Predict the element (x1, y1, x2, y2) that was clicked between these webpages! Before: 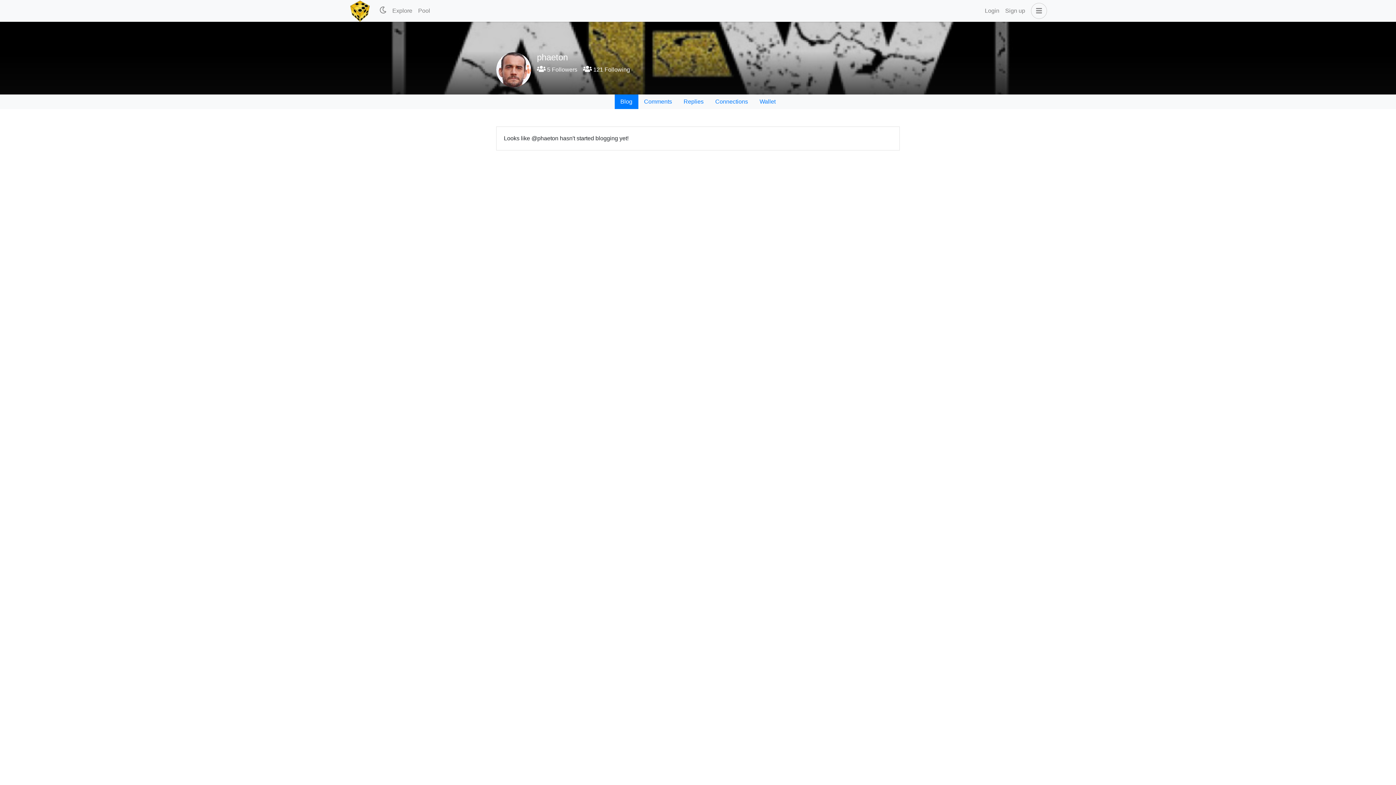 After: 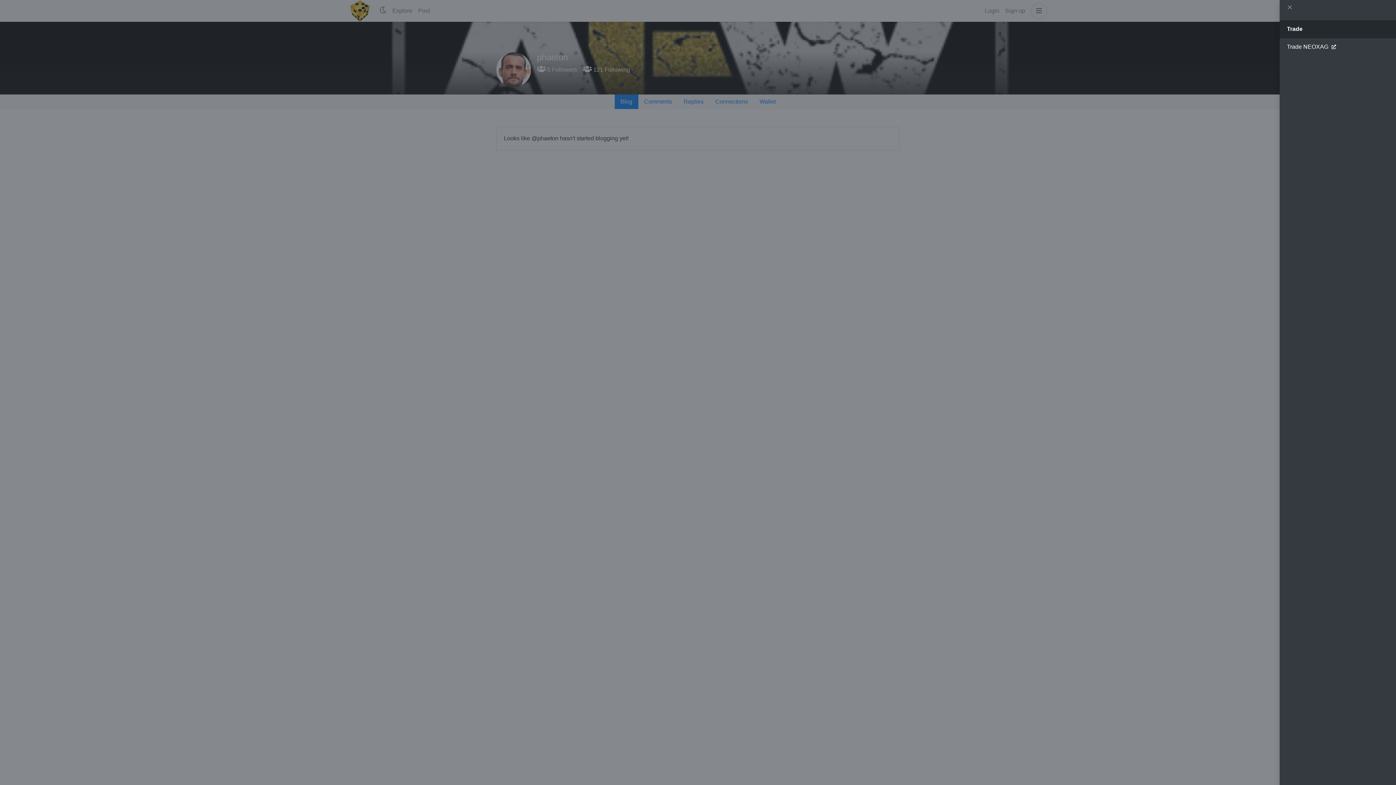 Action: bbox: (1031, 2, 1047, 18)